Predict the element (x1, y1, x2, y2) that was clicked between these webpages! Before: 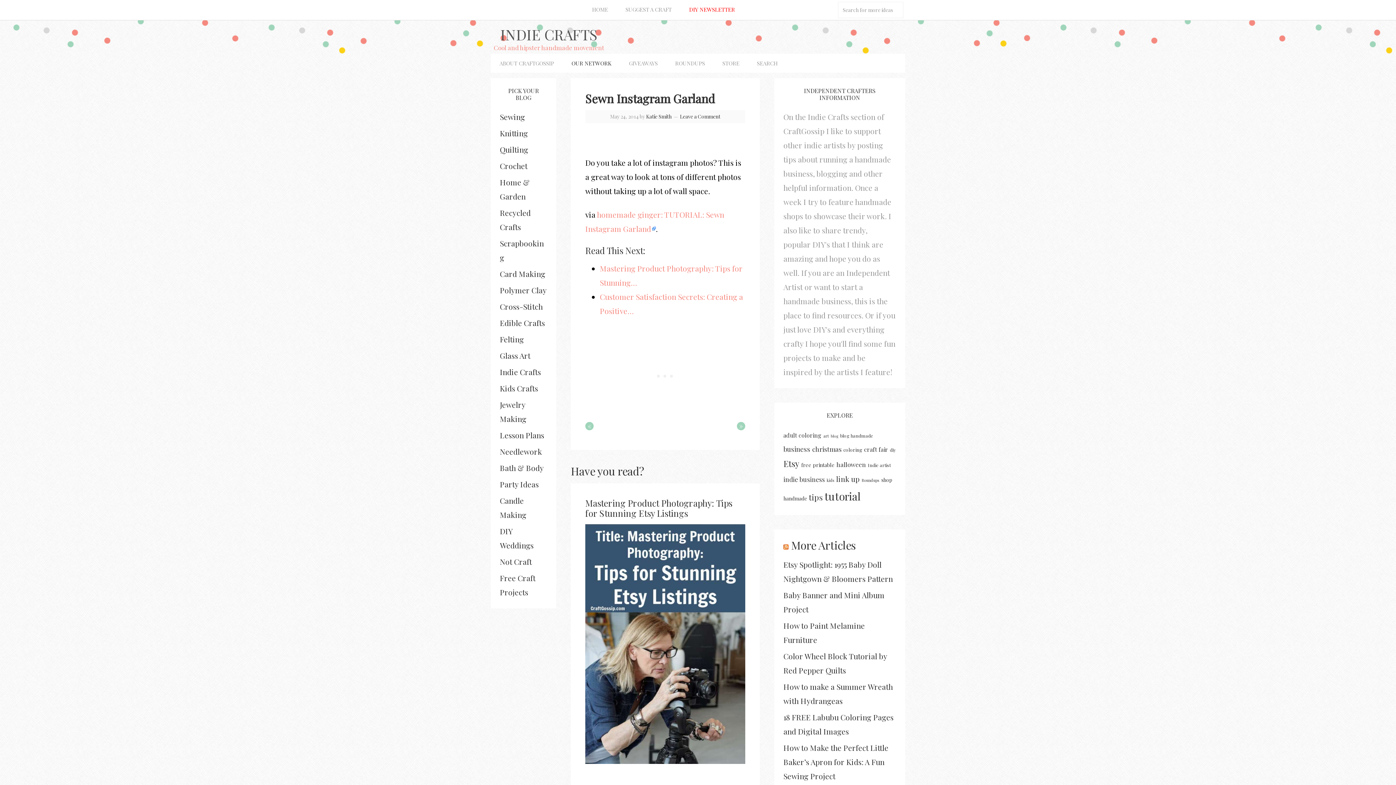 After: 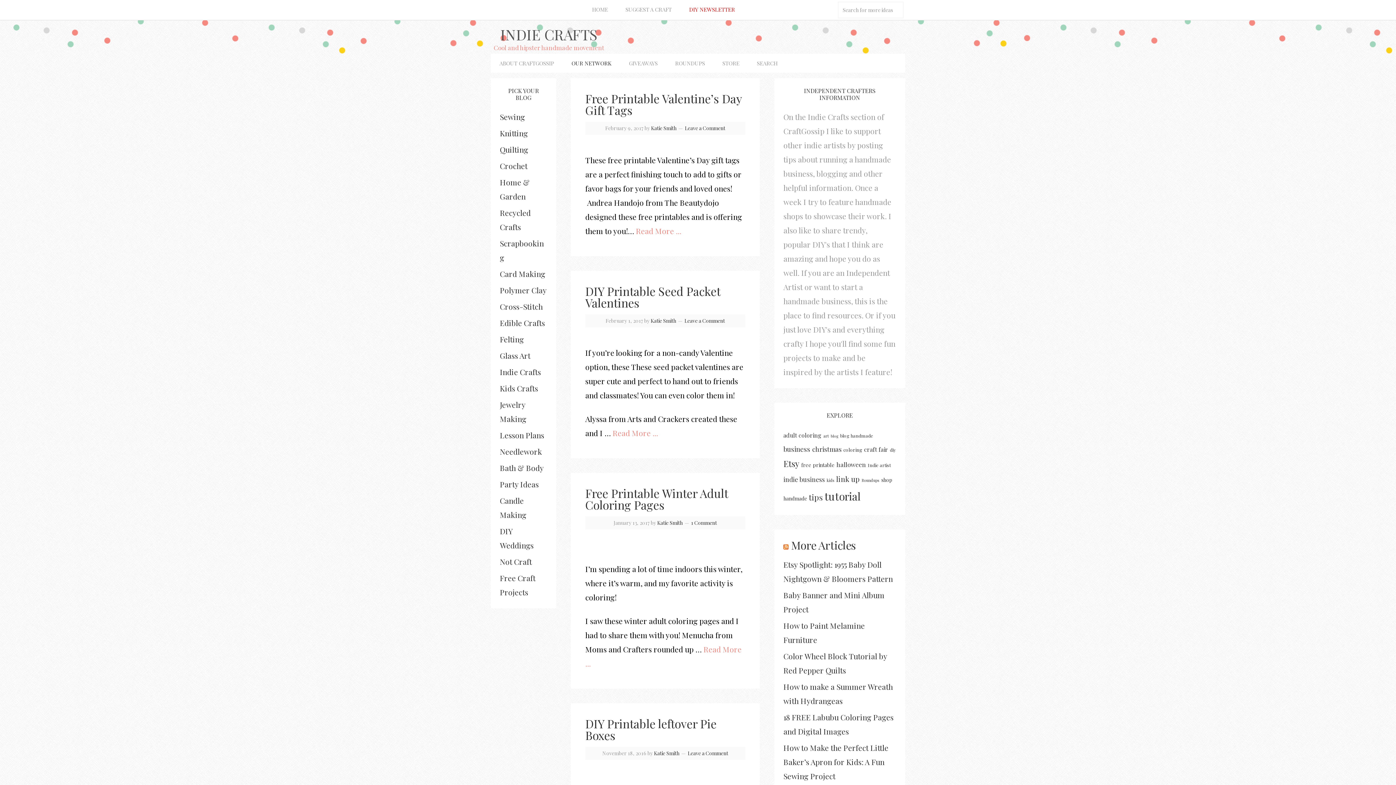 Action: label: free printable (44 items) bbox: (801, 461, 834, 468)